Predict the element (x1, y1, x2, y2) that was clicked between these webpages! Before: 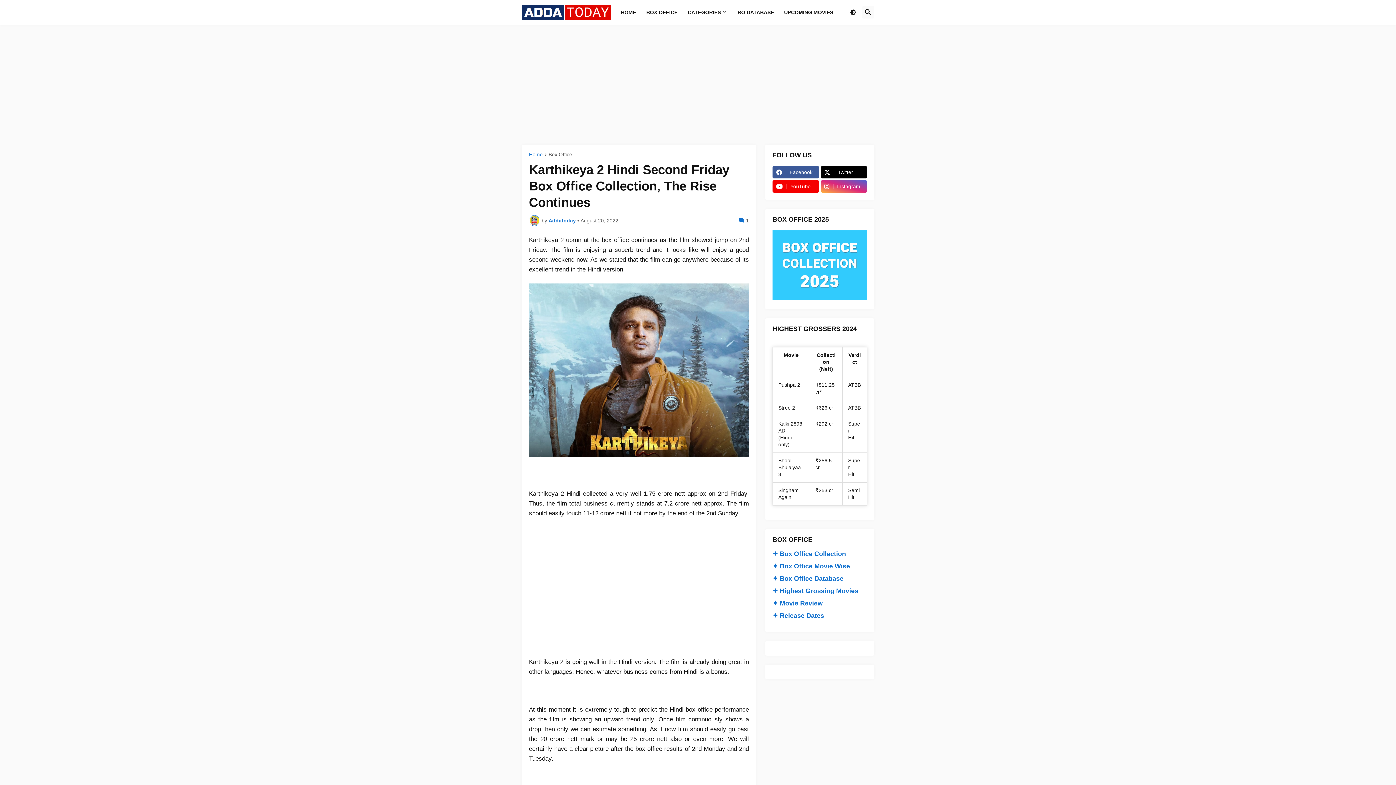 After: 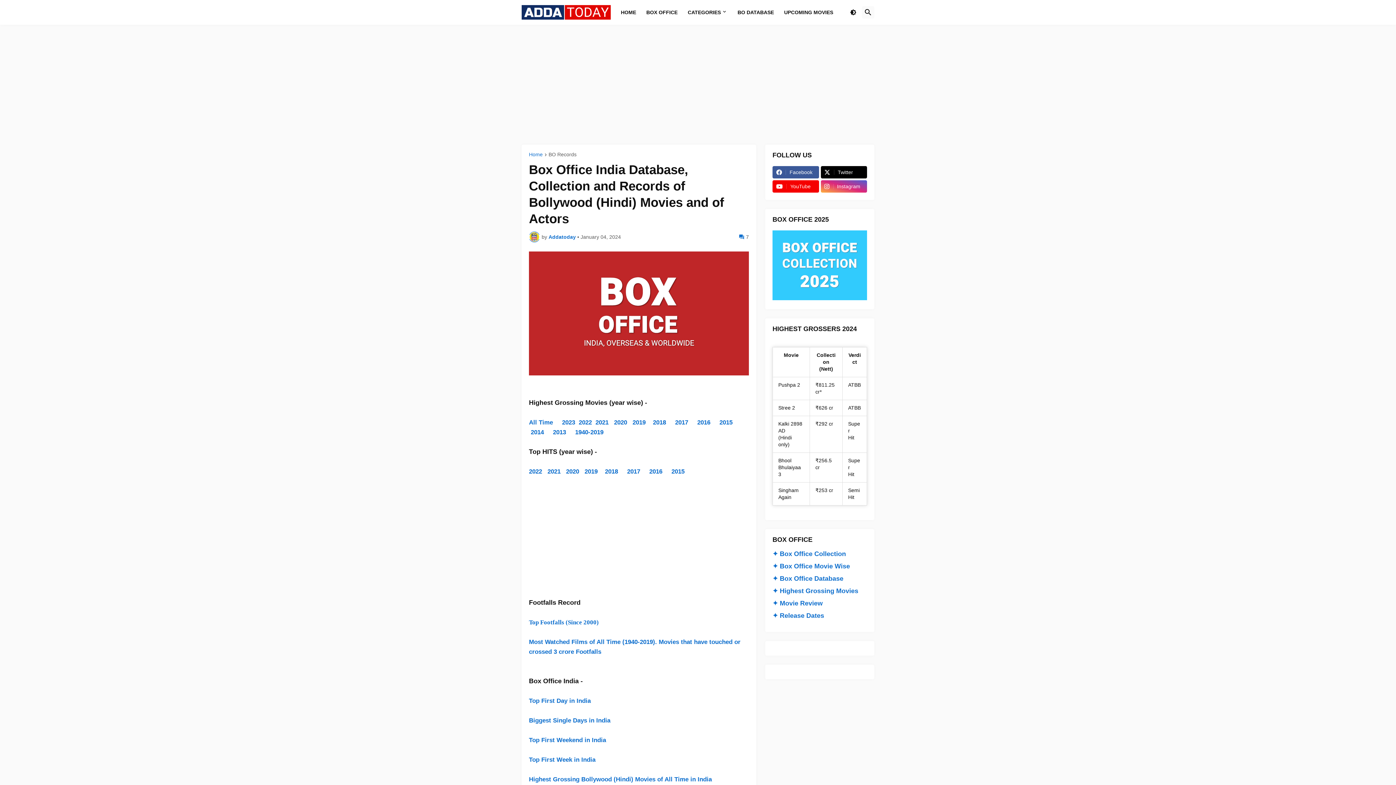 Action: label: BO DATABASE bbox: (732, 0, 779, 24)